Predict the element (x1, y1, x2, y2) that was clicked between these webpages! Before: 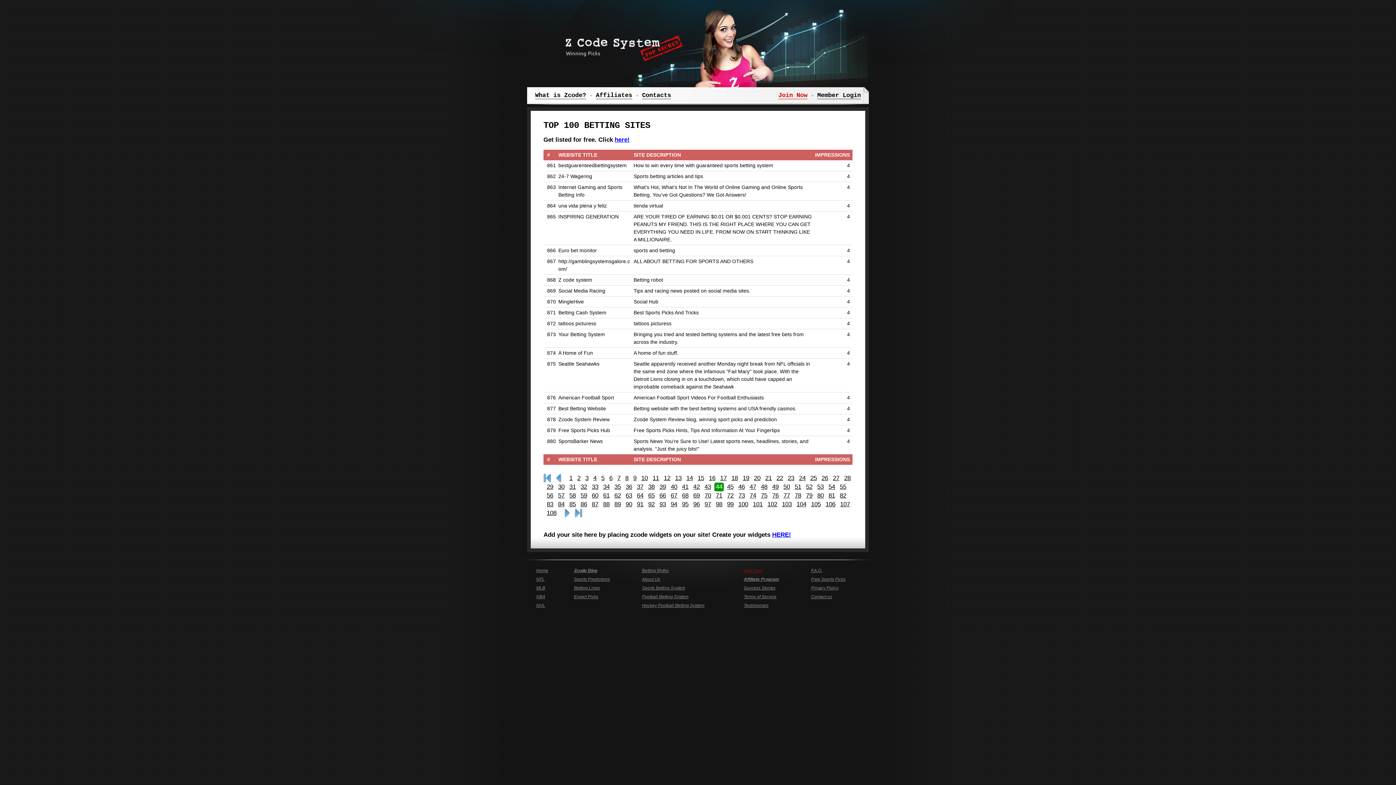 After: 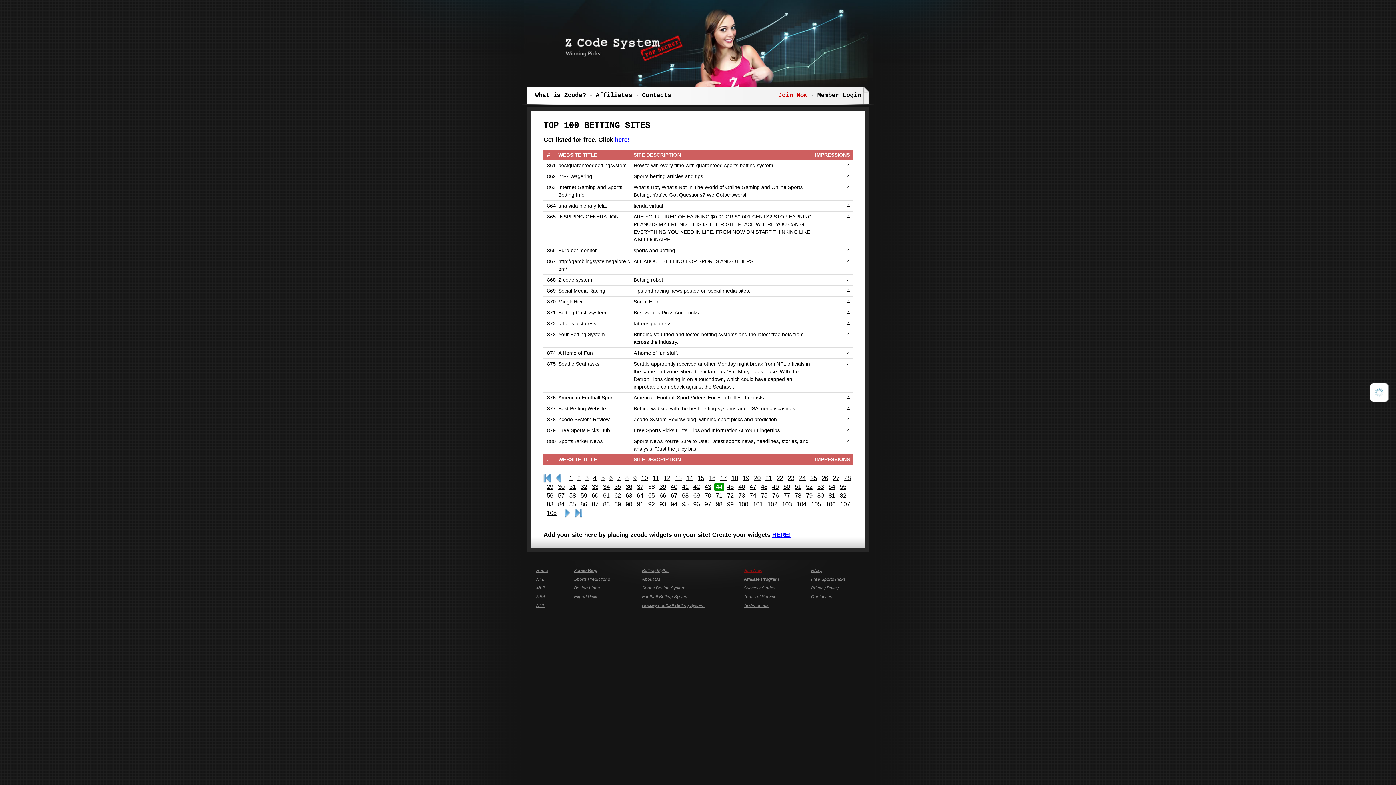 Action: bbox: (646, 482, 656, 491) label: 38